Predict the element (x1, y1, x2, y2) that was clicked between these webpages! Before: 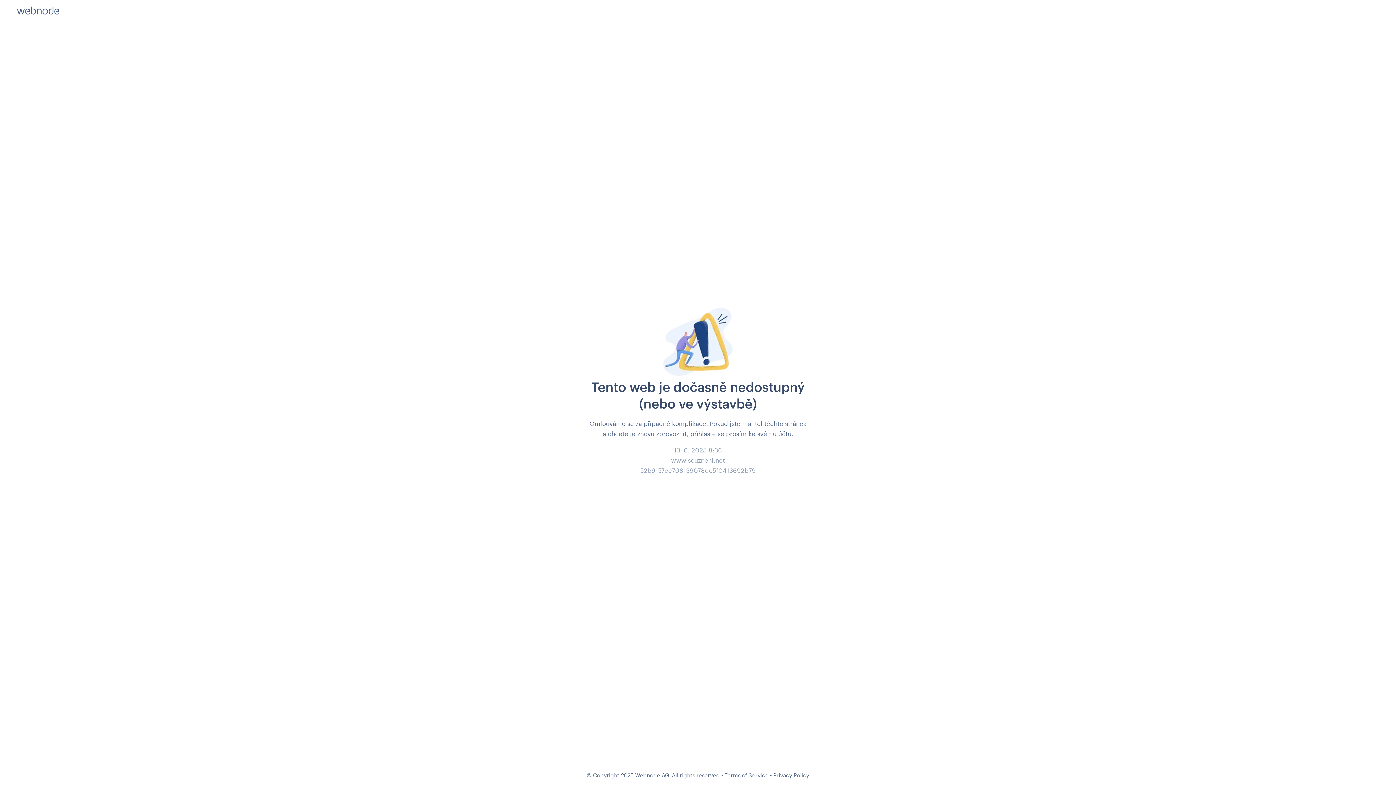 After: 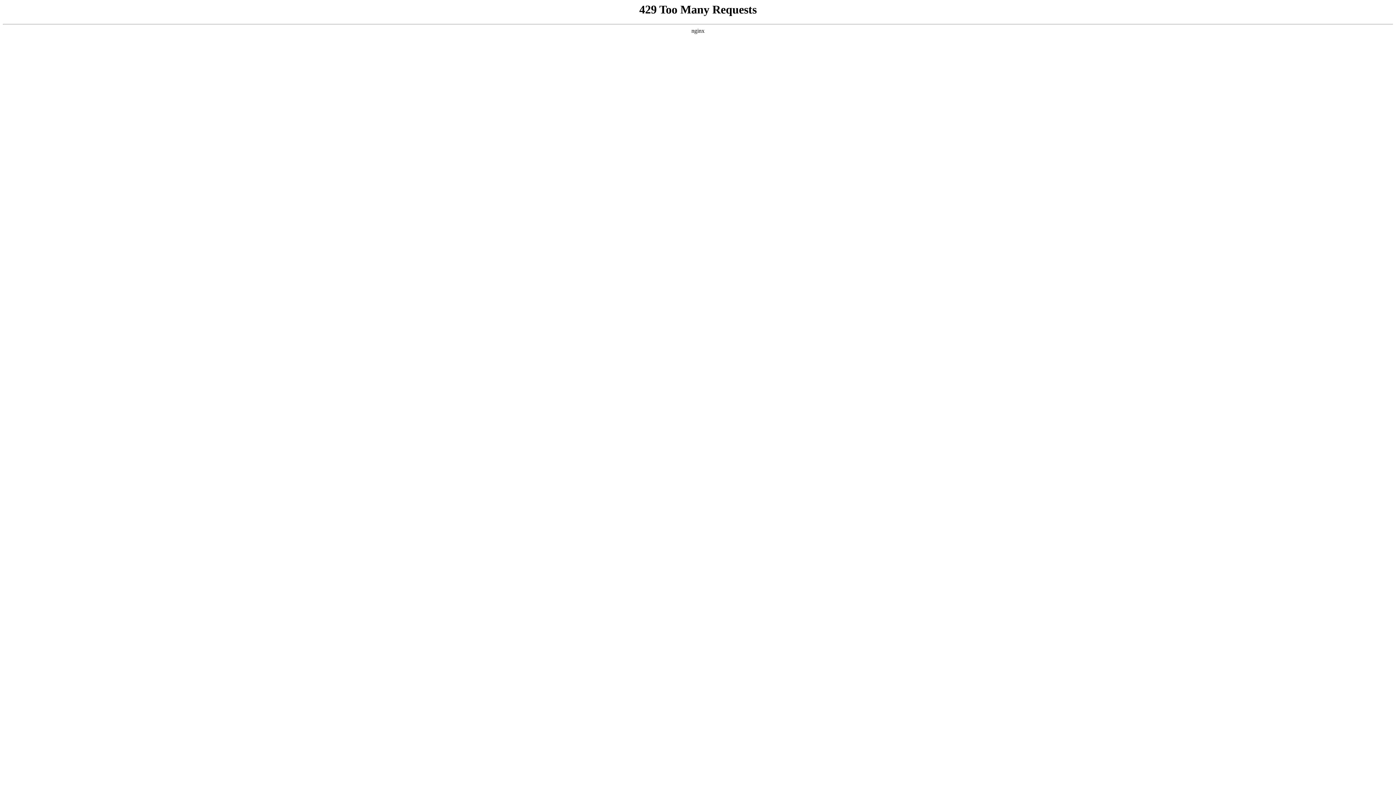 Action: label: Privacy Policy bbox: (773, 772, 809, 778)